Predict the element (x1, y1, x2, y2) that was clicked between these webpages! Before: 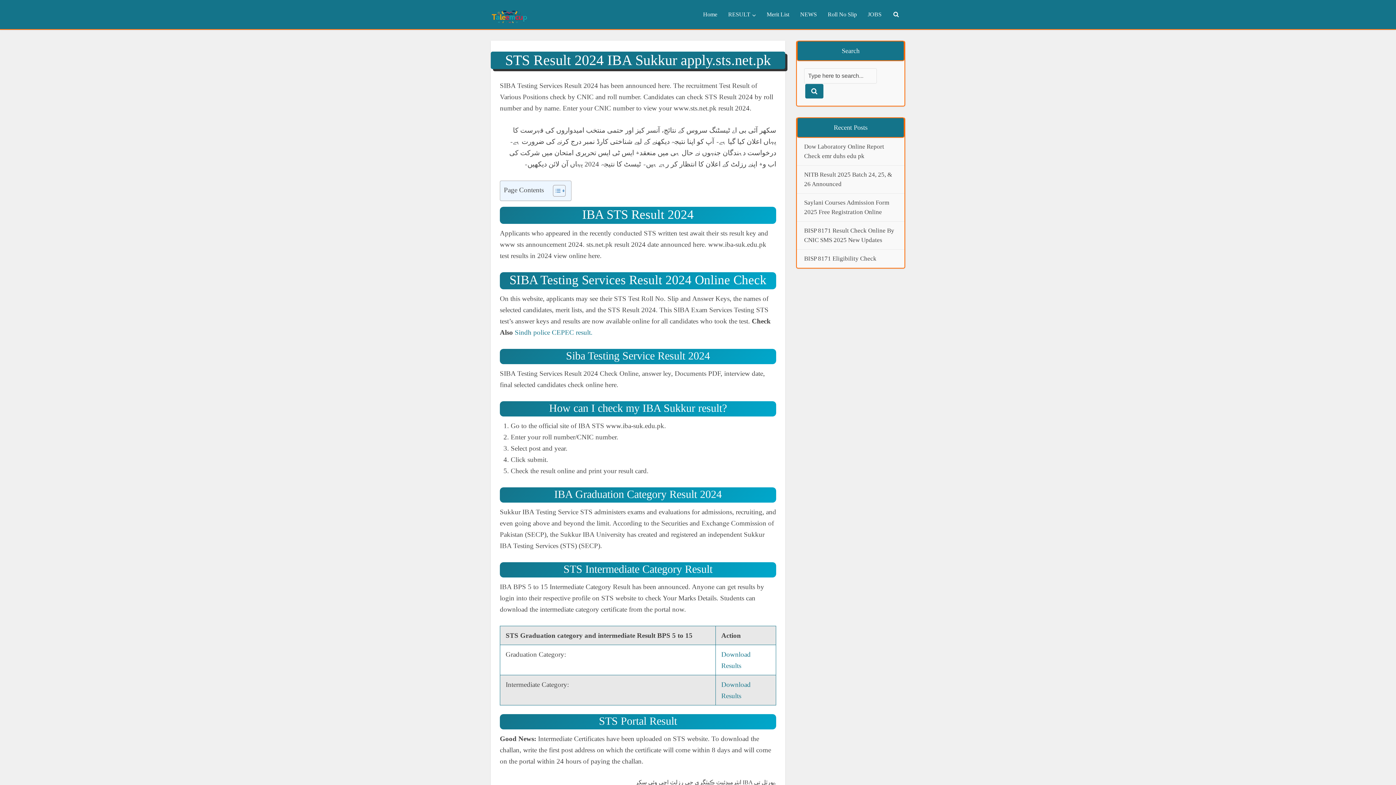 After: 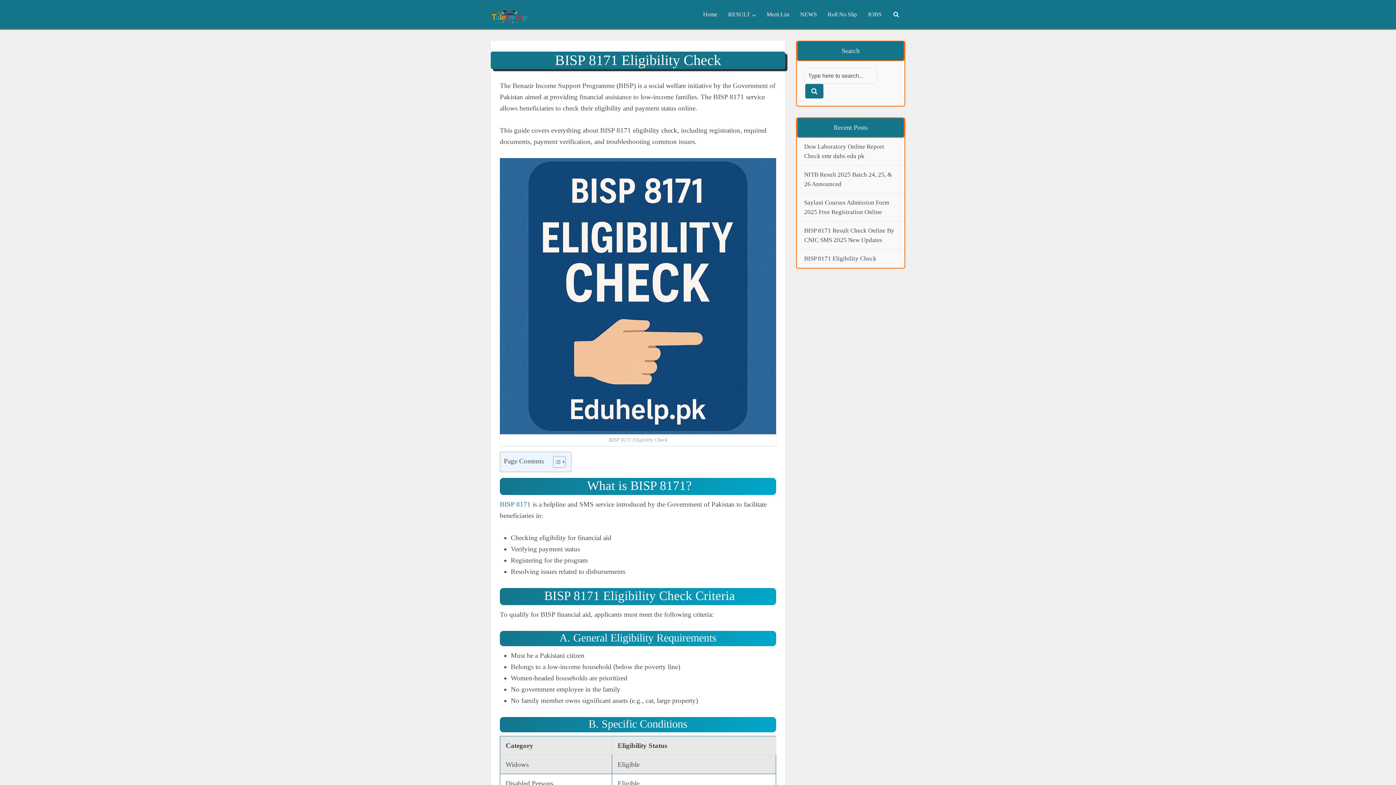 Action: label: BISP 8171 Eligibility Check bbox: (804, 255, 876, 262)